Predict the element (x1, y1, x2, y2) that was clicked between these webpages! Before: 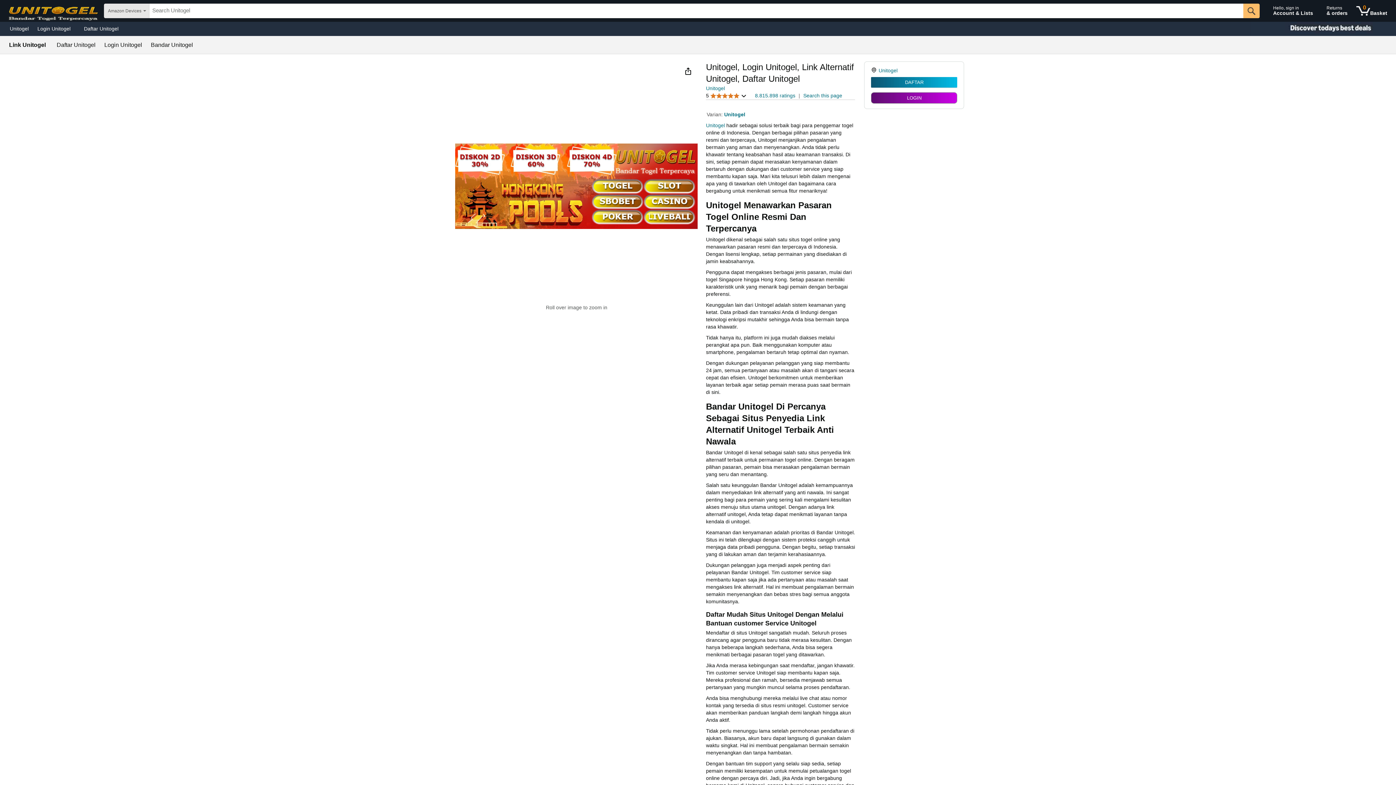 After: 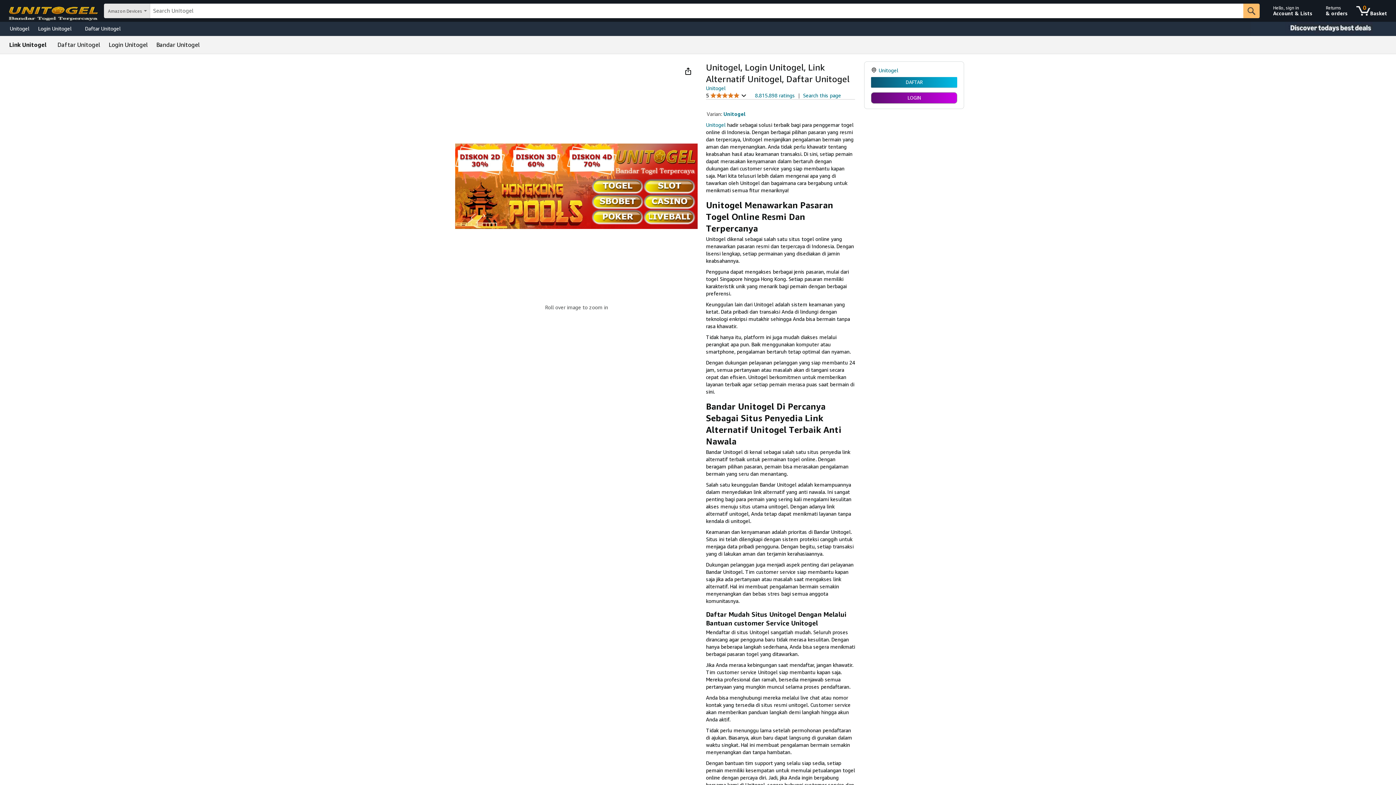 Action: label: Login Unitogel bbox: (33, 23, 79, 33)